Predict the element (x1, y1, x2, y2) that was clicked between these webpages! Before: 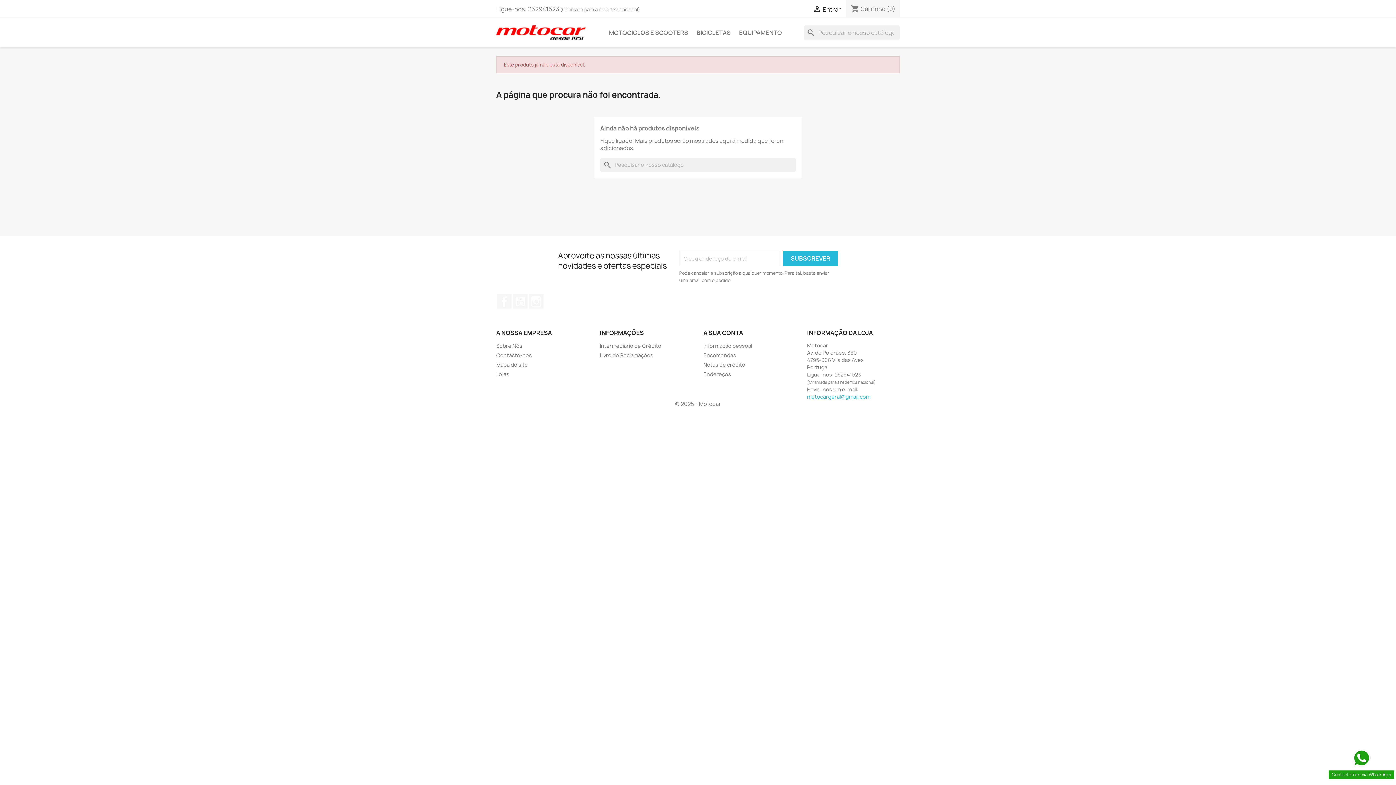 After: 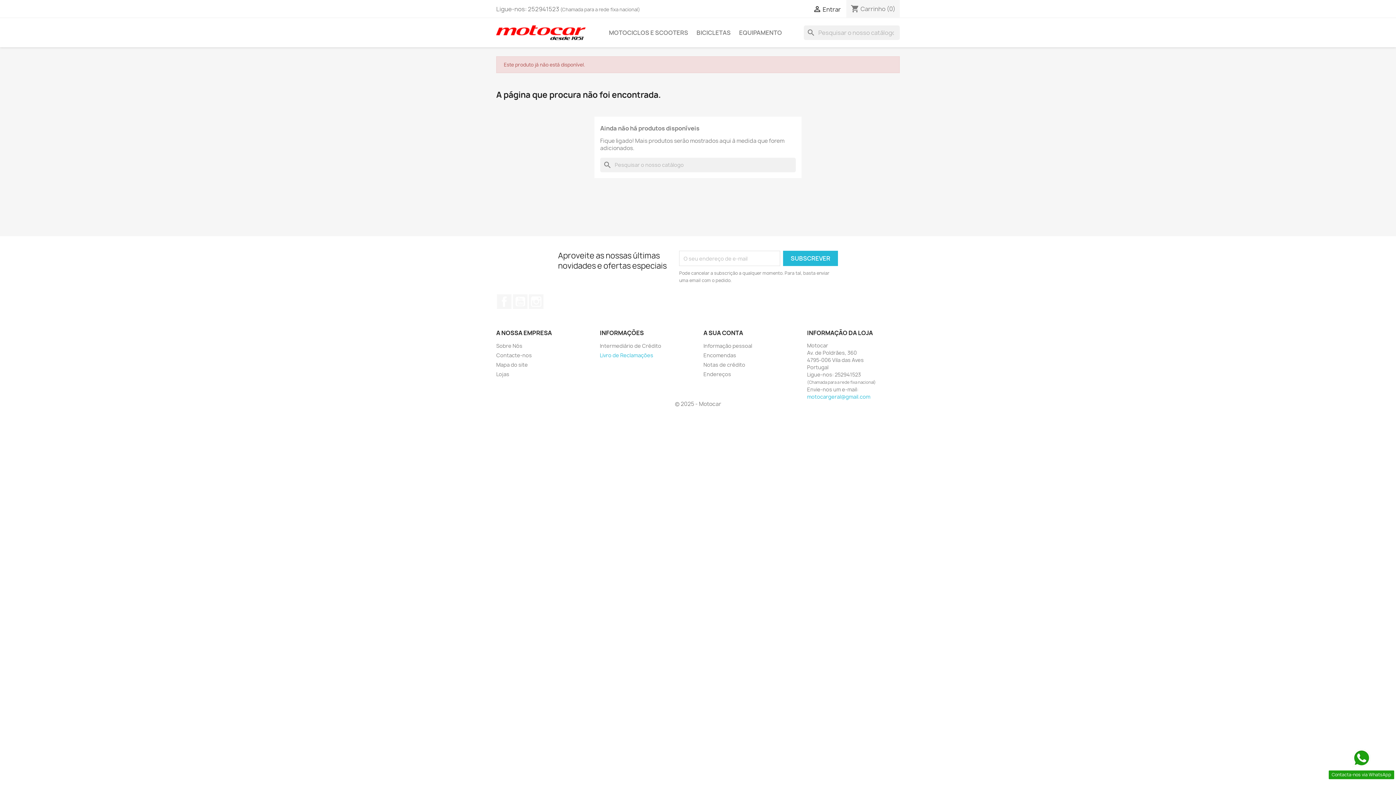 Action: label: Livro de Reclamações bbox: (600, 352, 653, 358)